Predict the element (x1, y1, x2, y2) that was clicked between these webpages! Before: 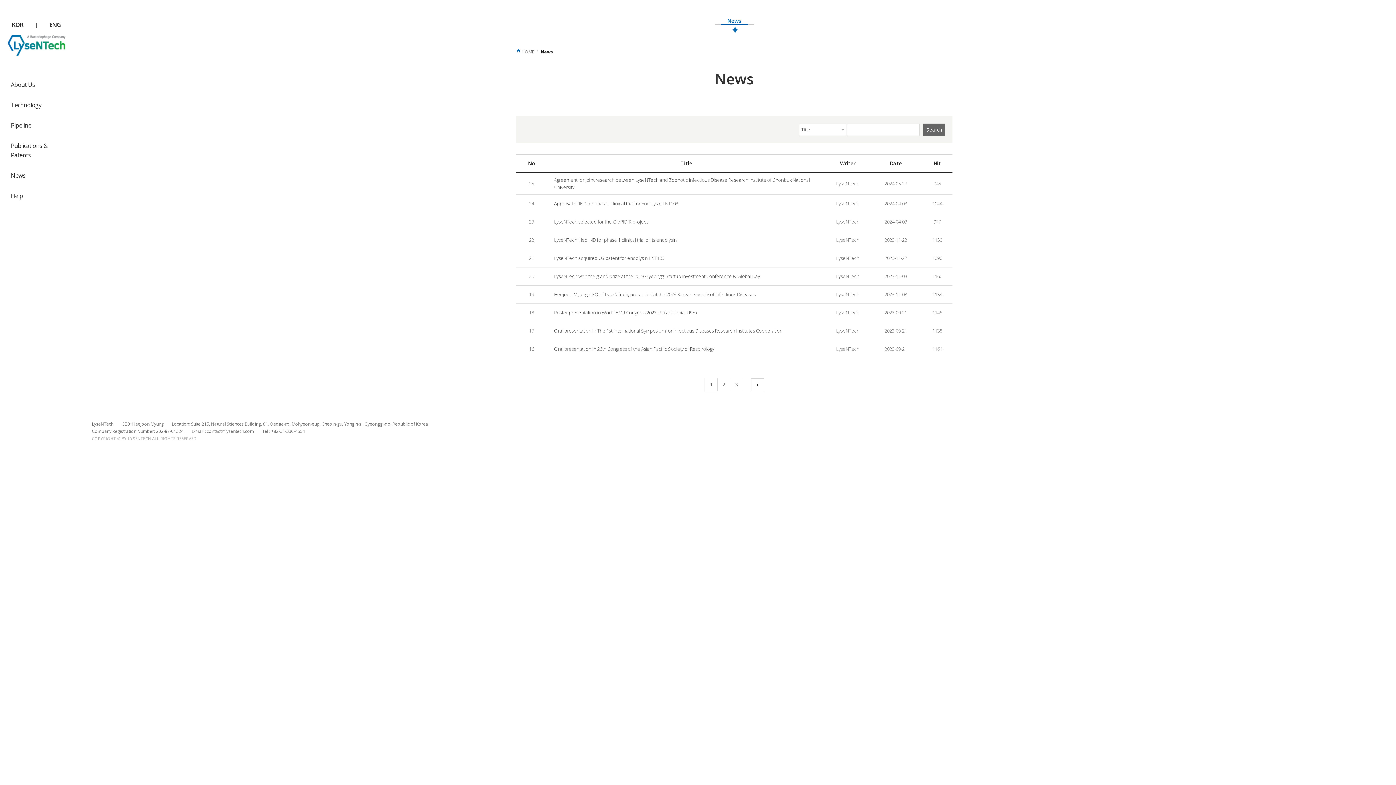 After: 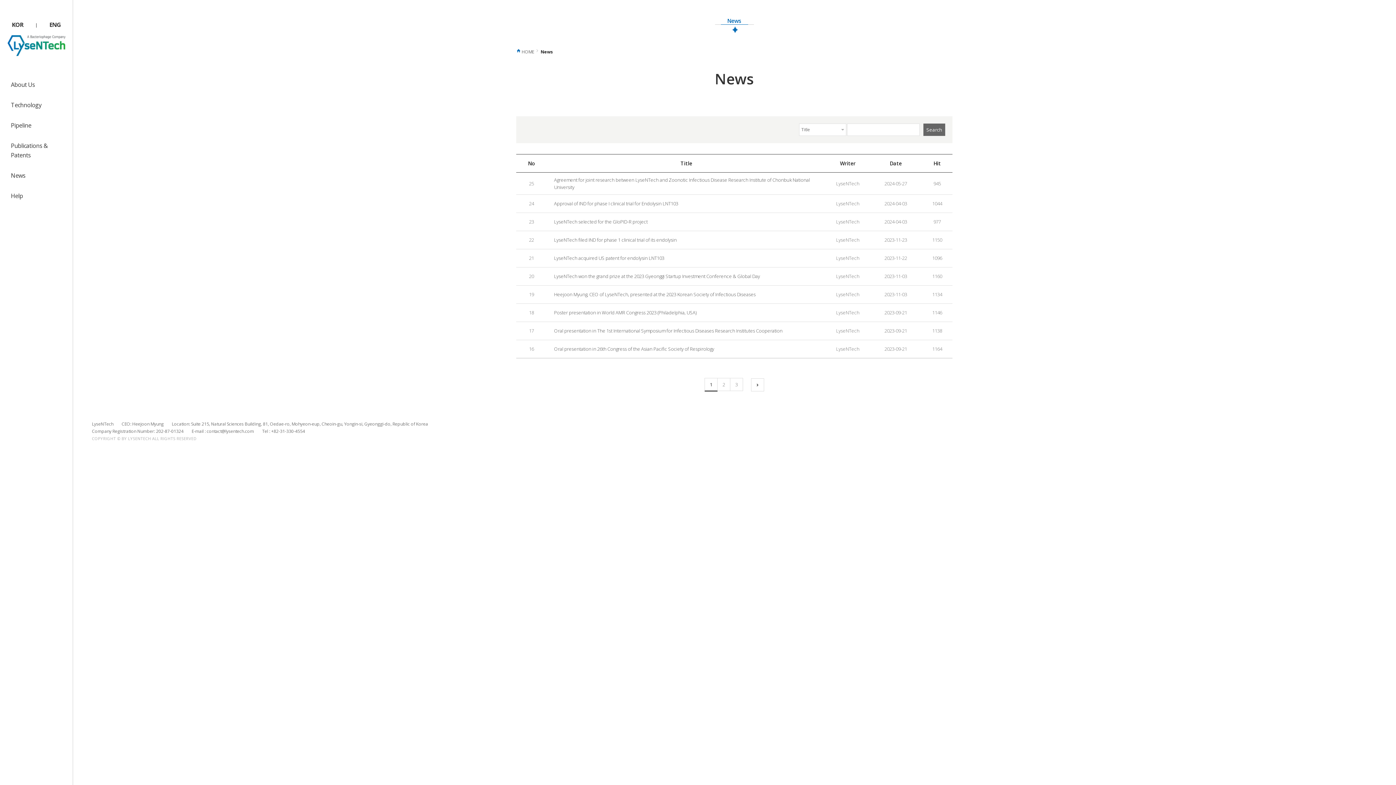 Action: label: News bbox: (10, 170, 61, 180)